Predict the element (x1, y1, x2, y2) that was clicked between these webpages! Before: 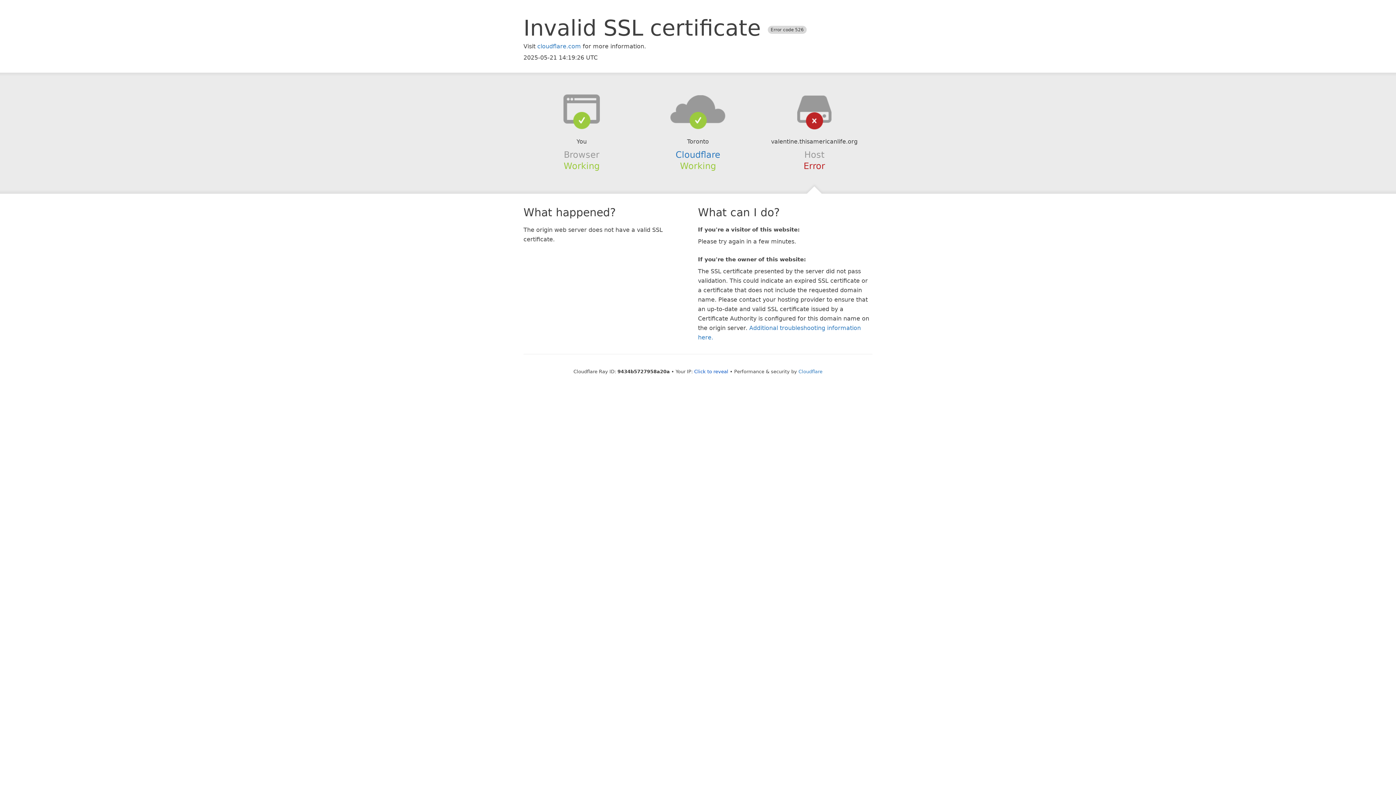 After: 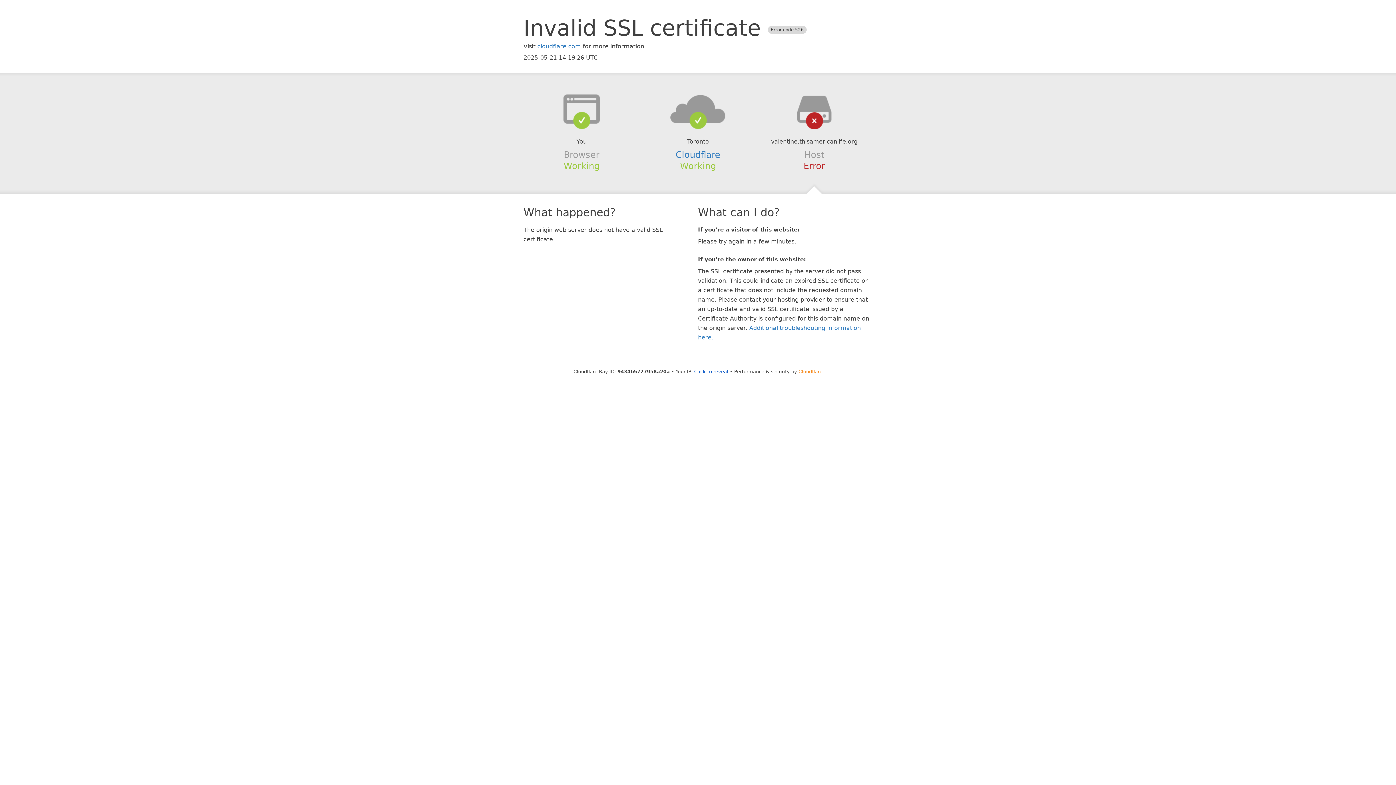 Action: label: Cloudflare bbox: (798, 368, 822, 374)